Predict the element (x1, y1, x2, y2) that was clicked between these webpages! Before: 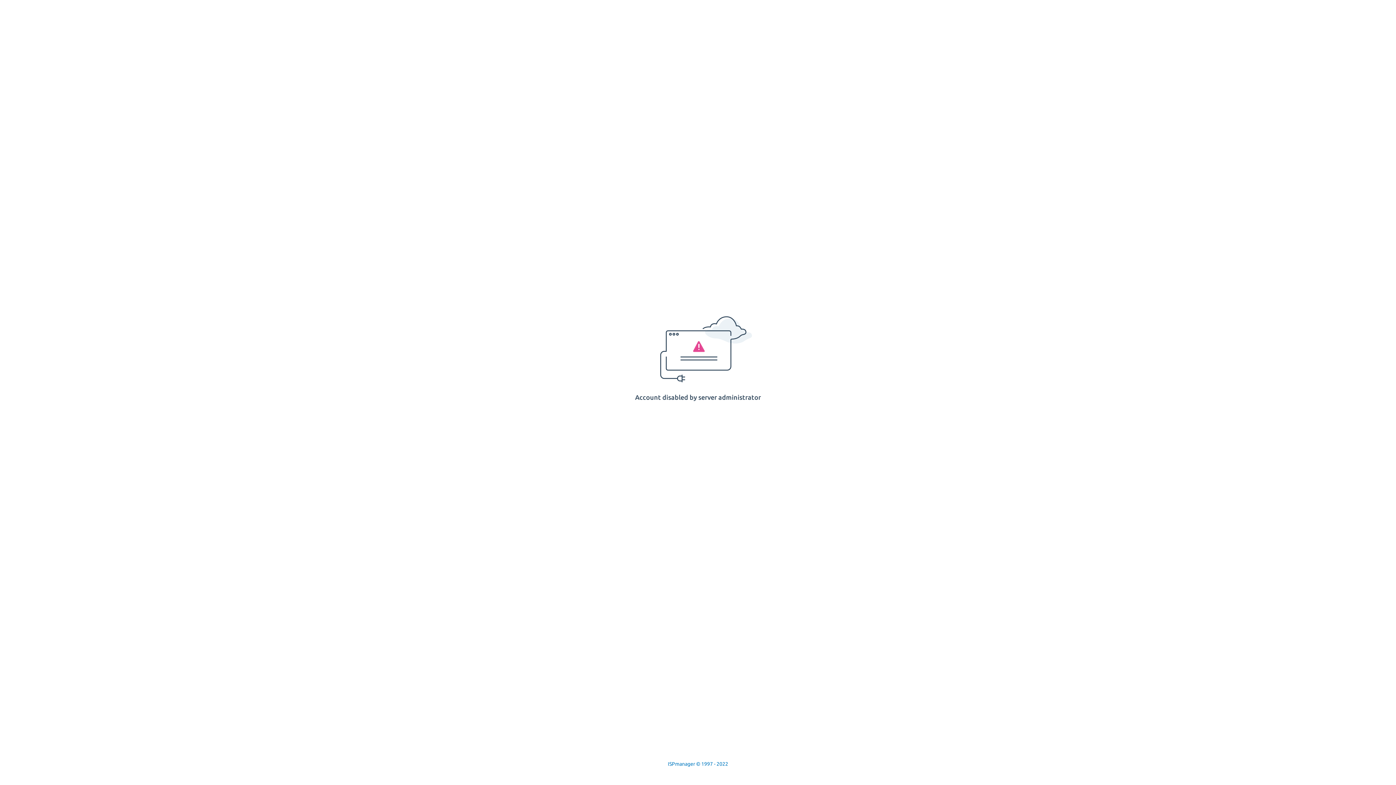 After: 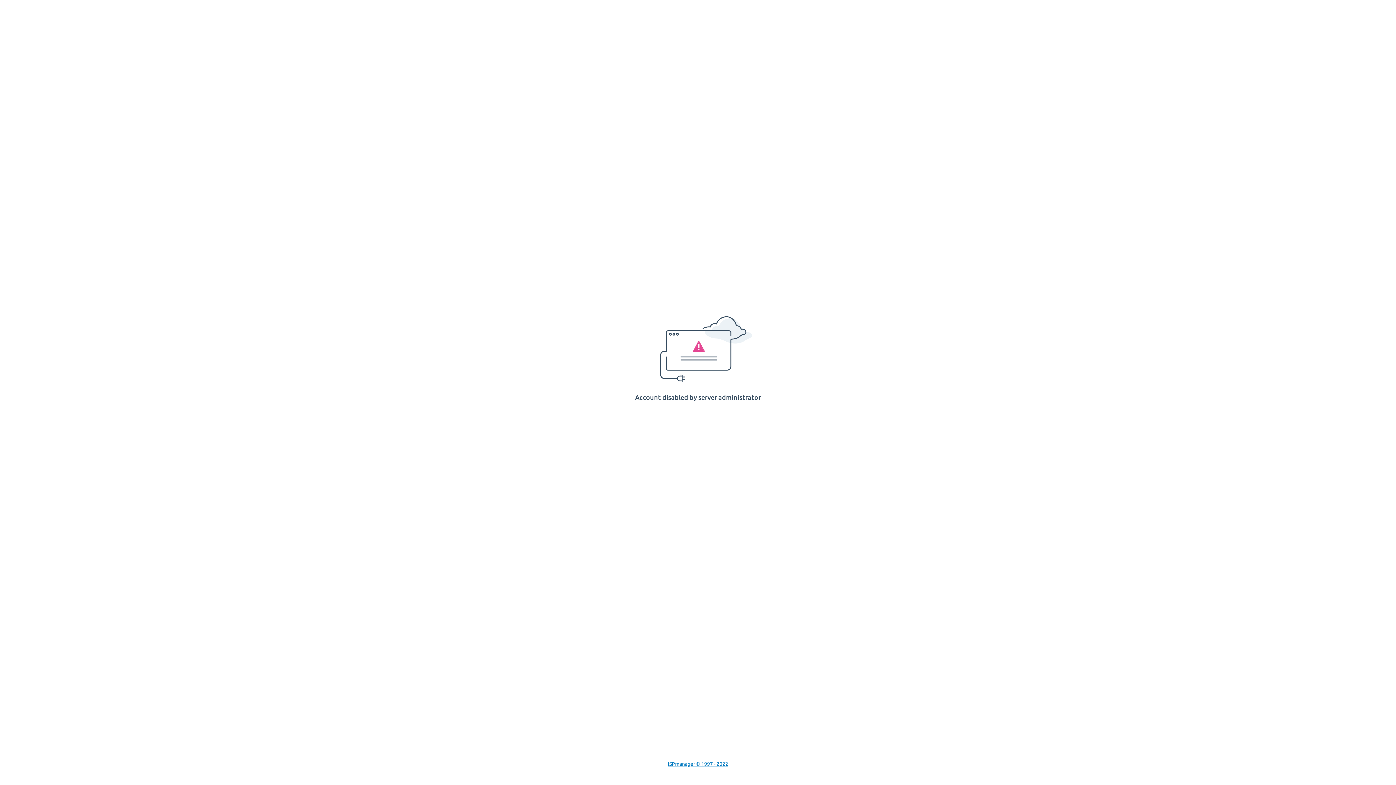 Action: bbox: (668, 761, 728, 767) label: ISPmanager © 1997 - 2022